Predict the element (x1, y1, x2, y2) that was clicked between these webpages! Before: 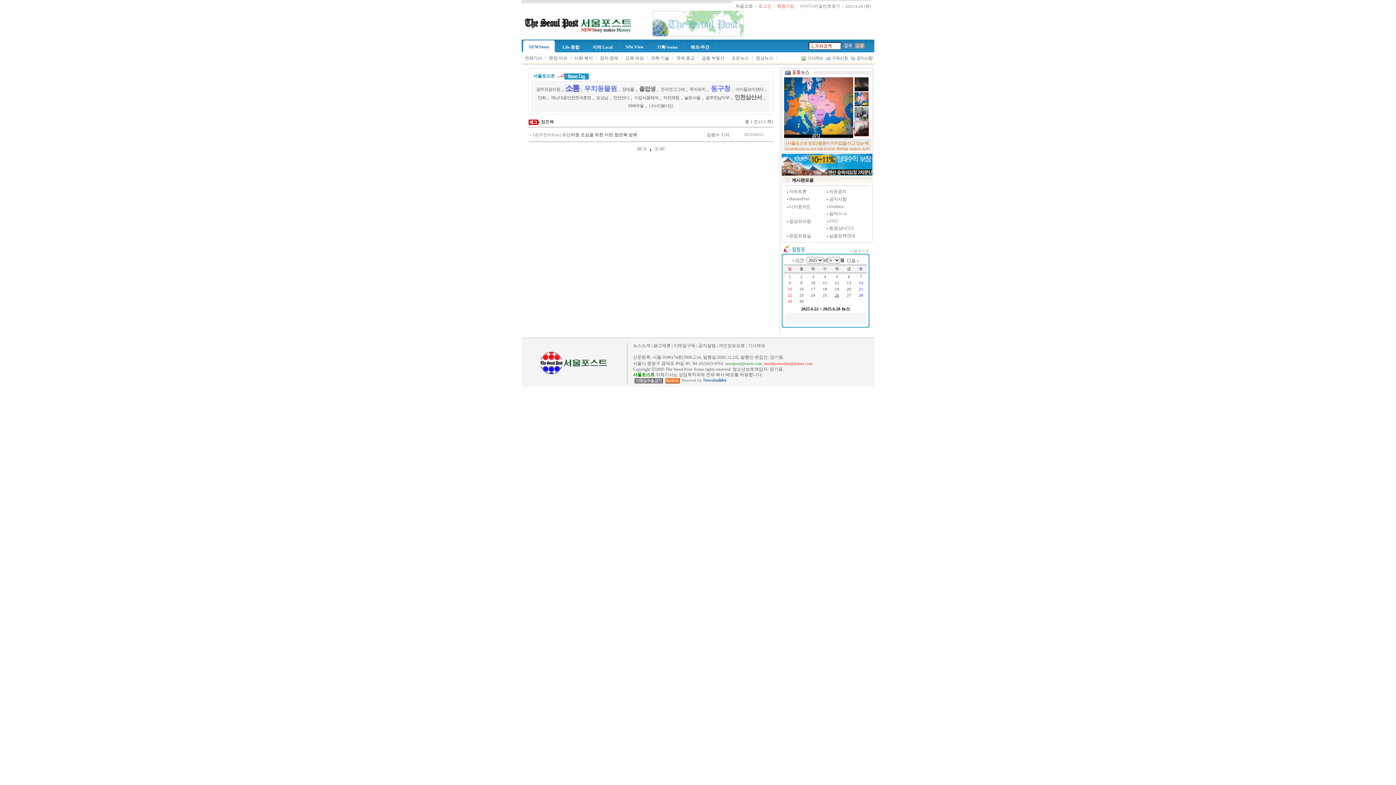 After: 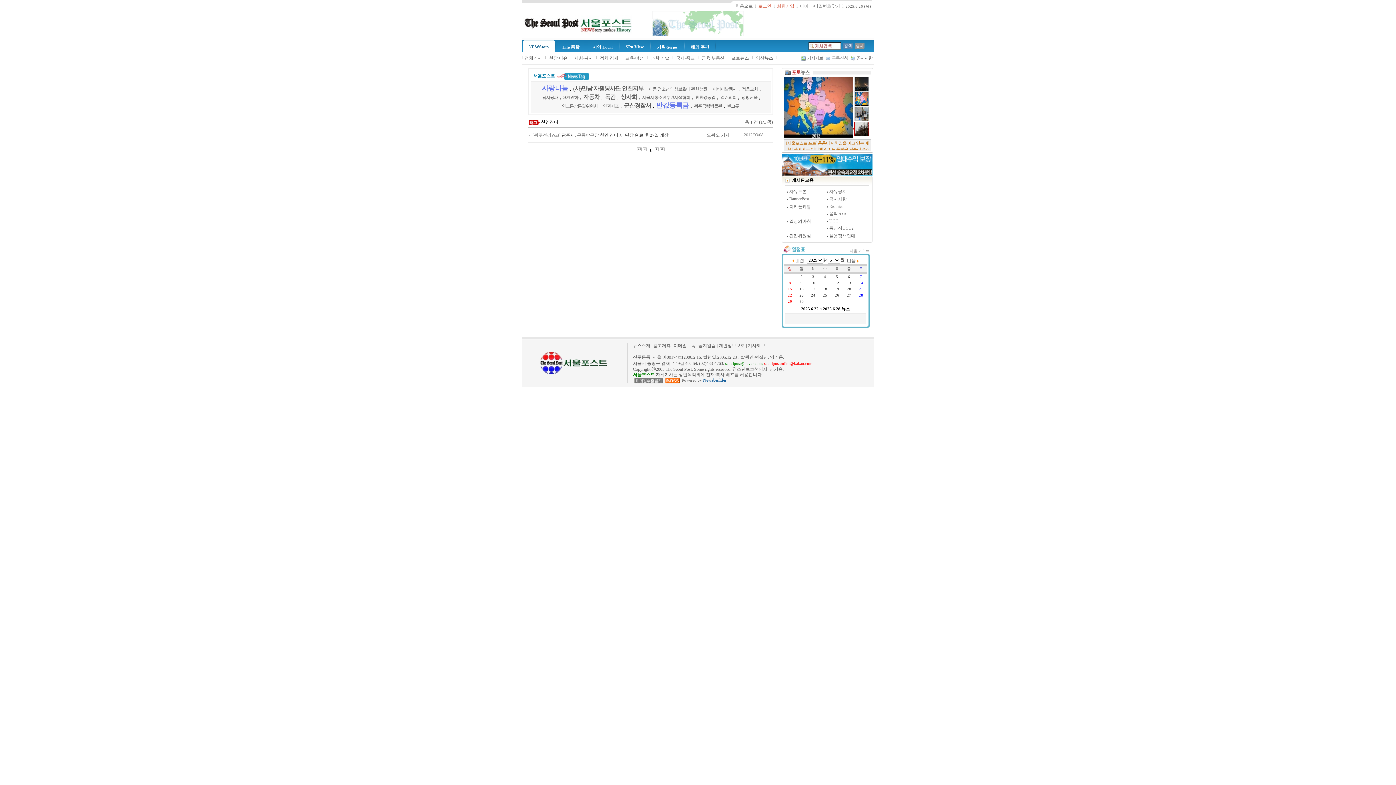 Action: bbox: (612, 94, 631, 100) label: 천연잔디